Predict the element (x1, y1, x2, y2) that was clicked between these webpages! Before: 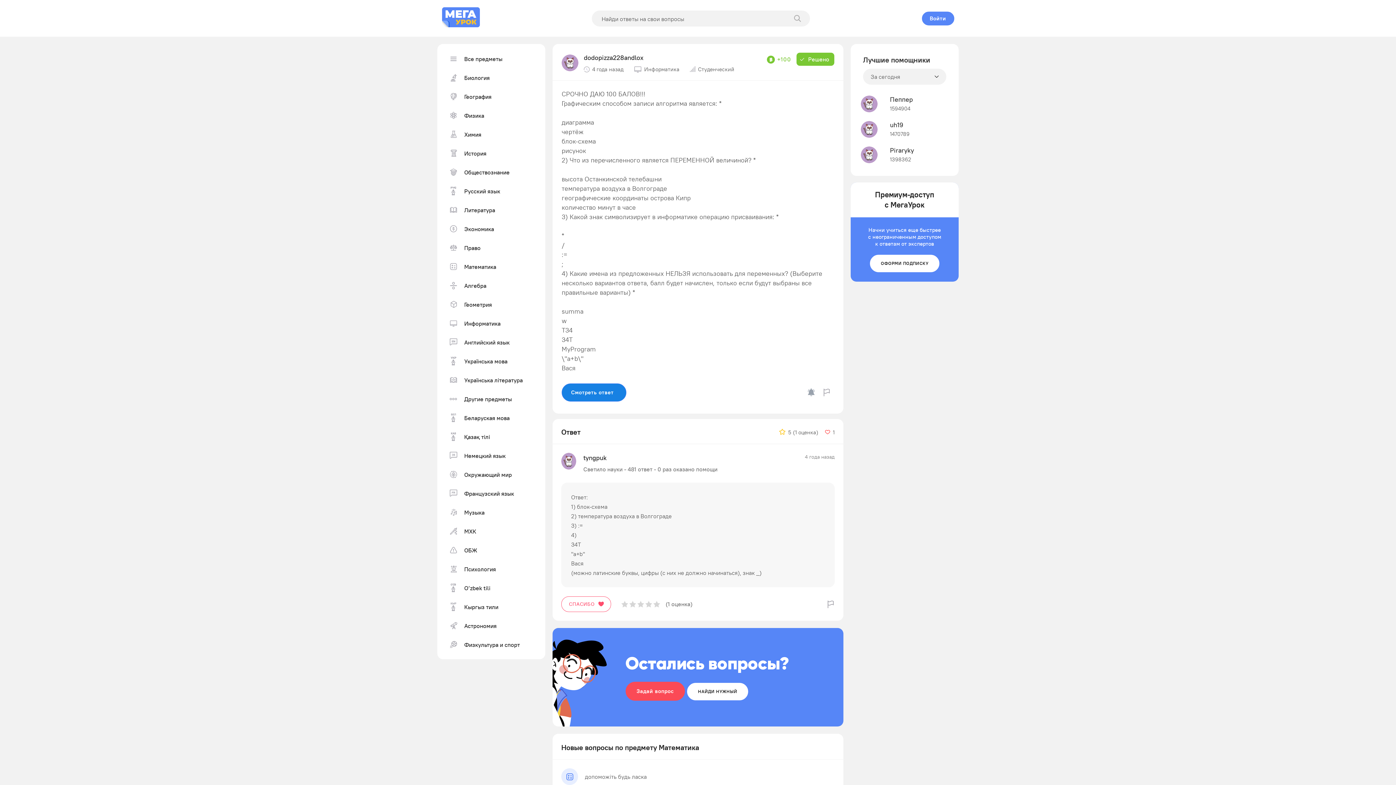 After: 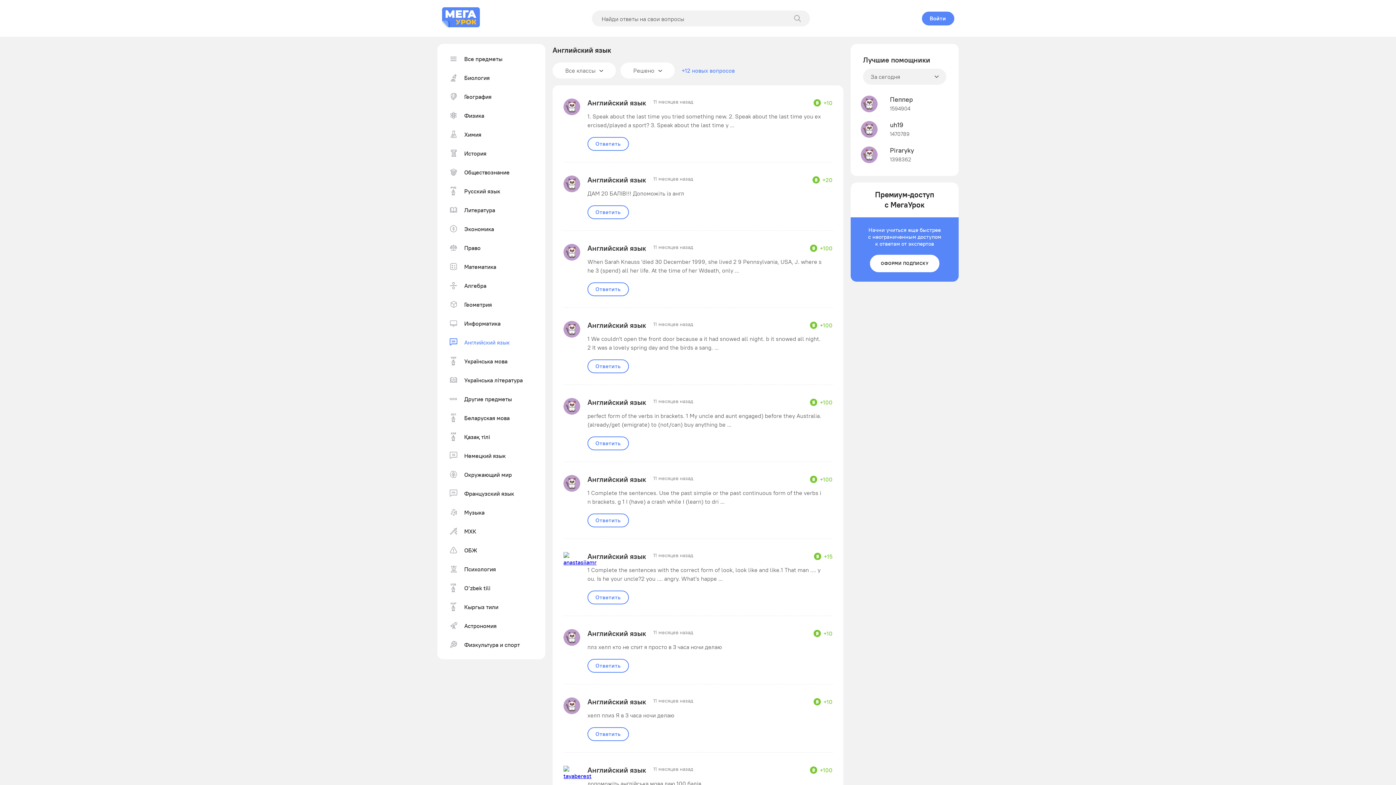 Action: label: Английский язык bbox: (444, 334, 538, 349)